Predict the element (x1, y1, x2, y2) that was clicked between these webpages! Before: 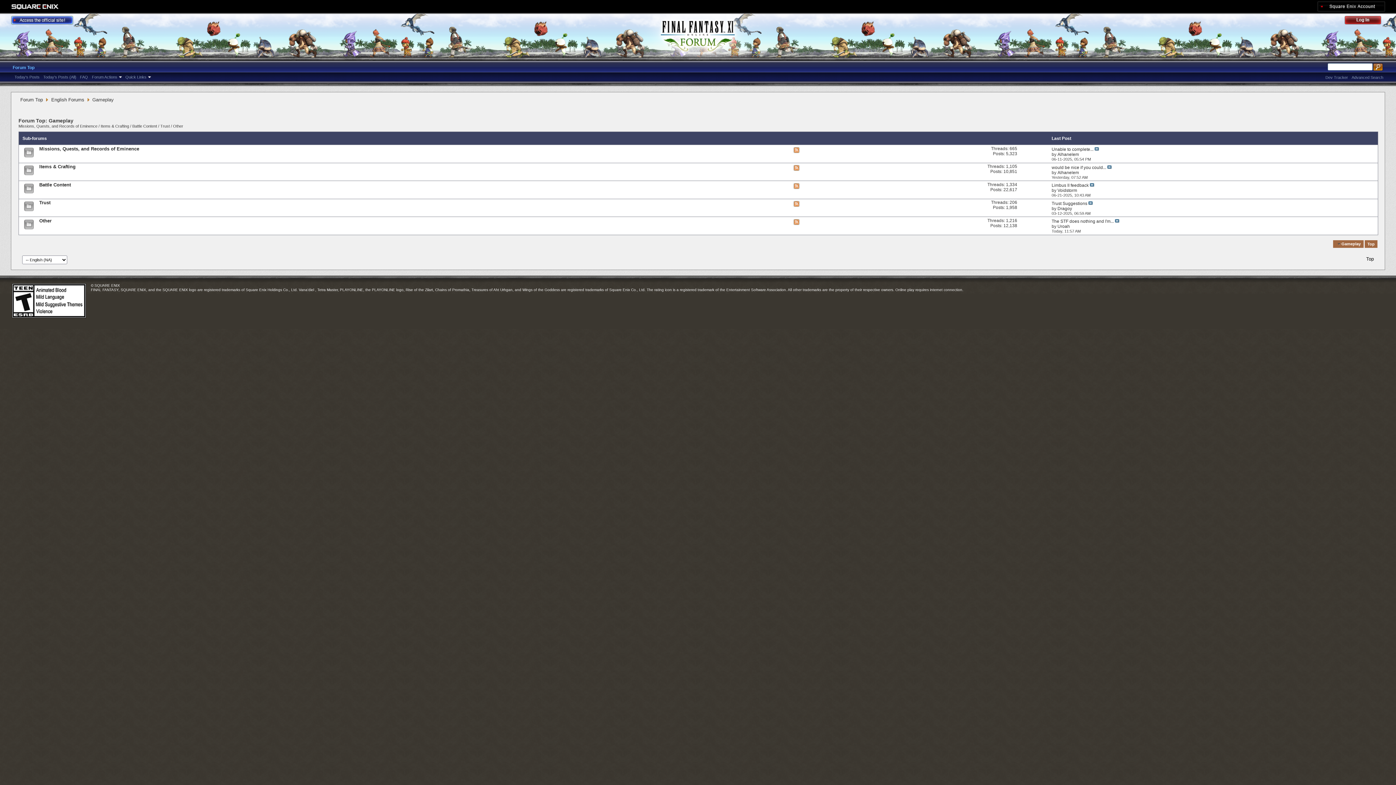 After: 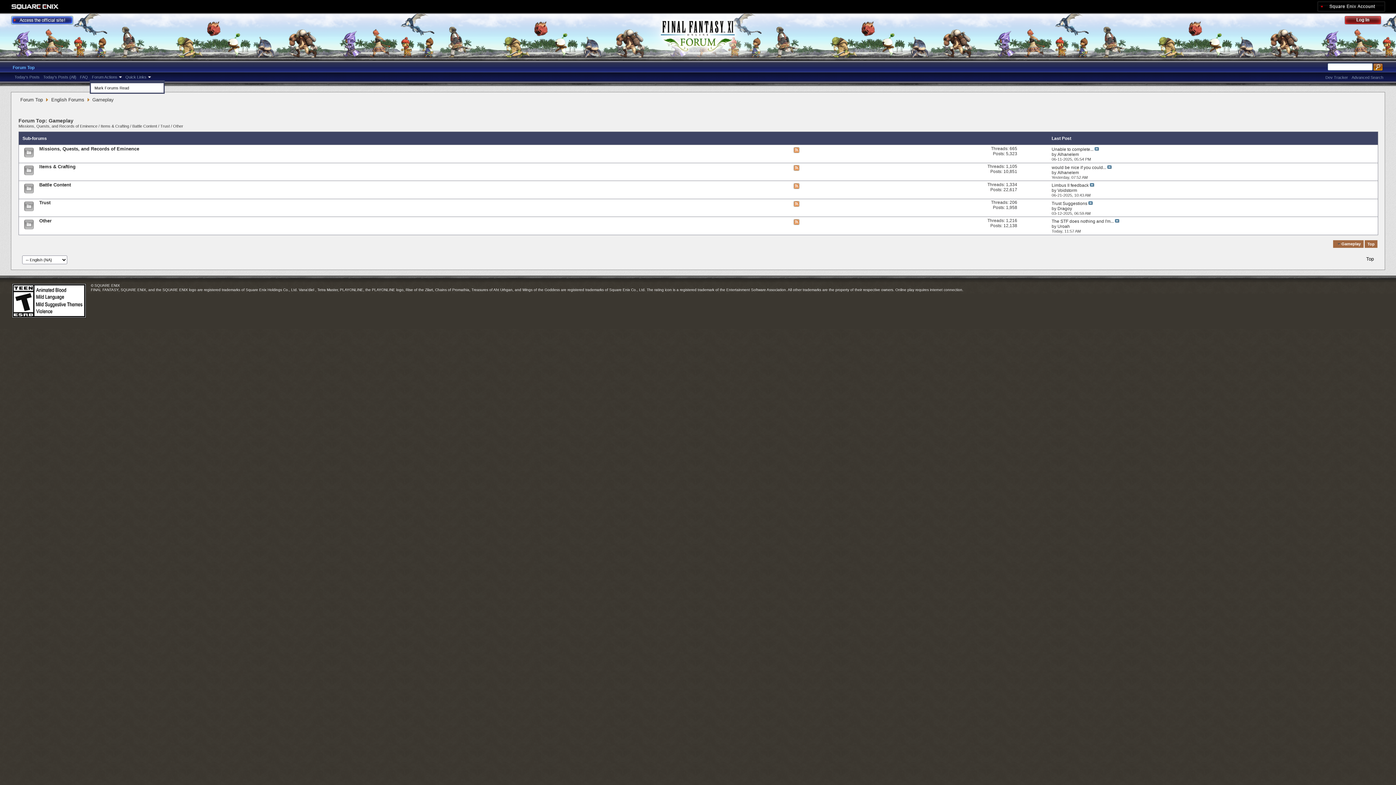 Action: bbox: (89, 73, 123, 80) label: Forum Actions